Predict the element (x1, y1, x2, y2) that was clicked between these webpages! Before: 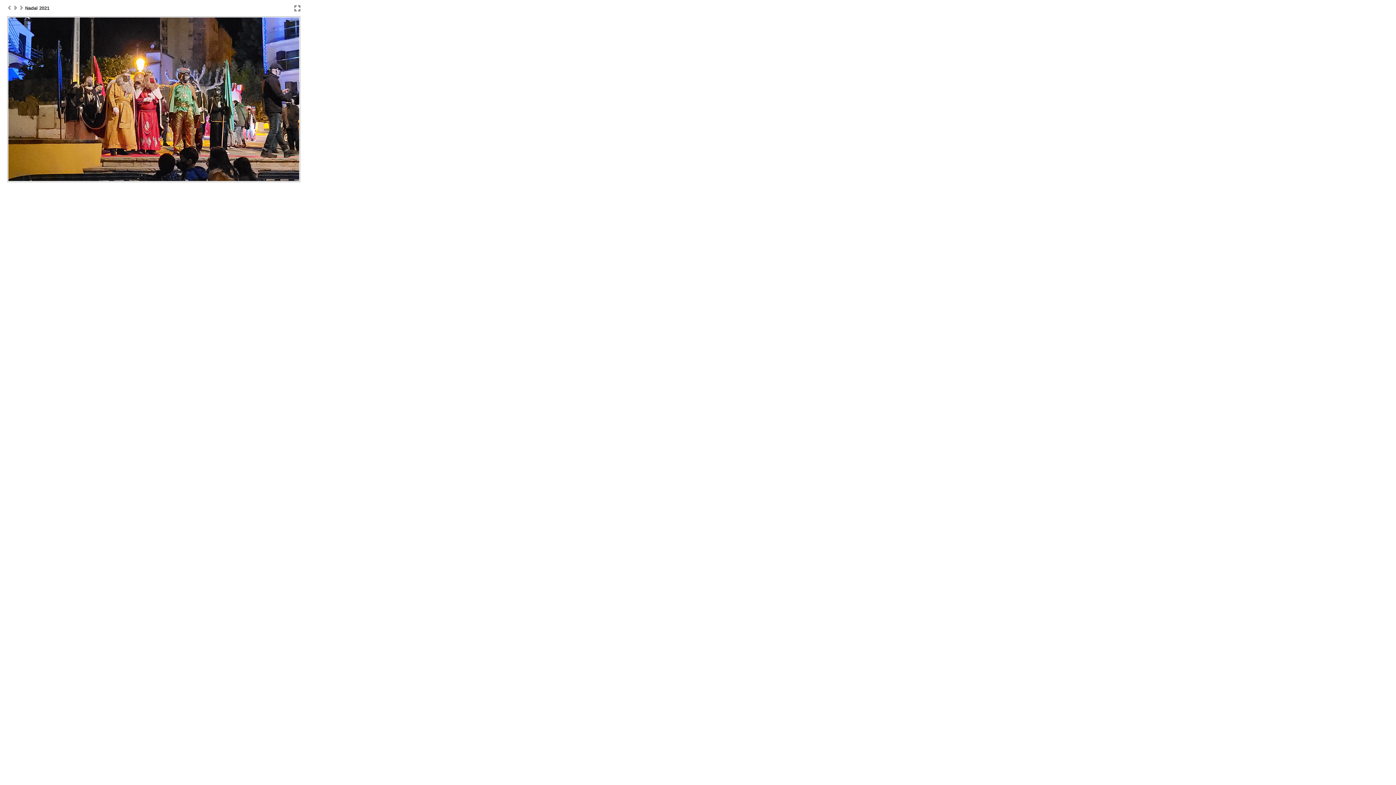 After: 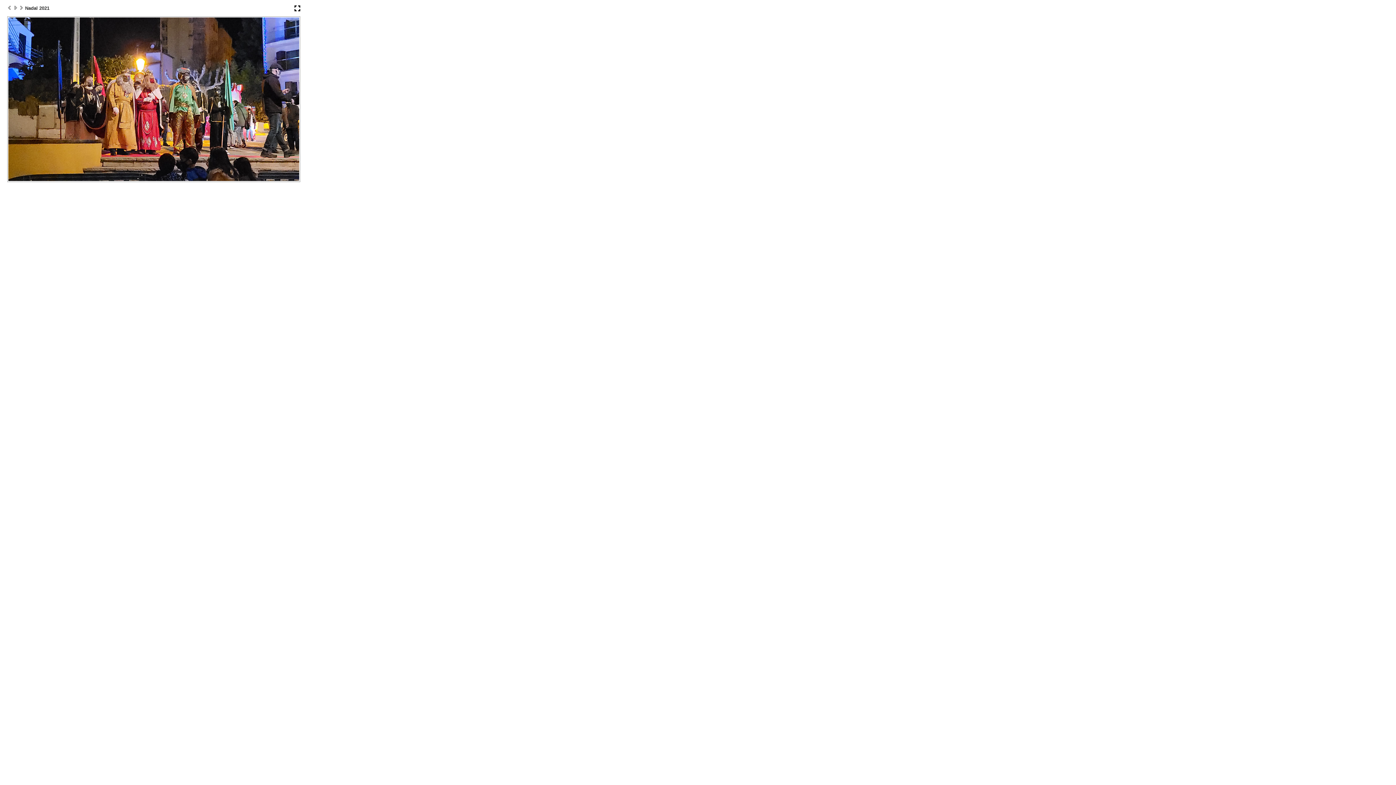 Action: bbox: (294, 6, 300, 12)